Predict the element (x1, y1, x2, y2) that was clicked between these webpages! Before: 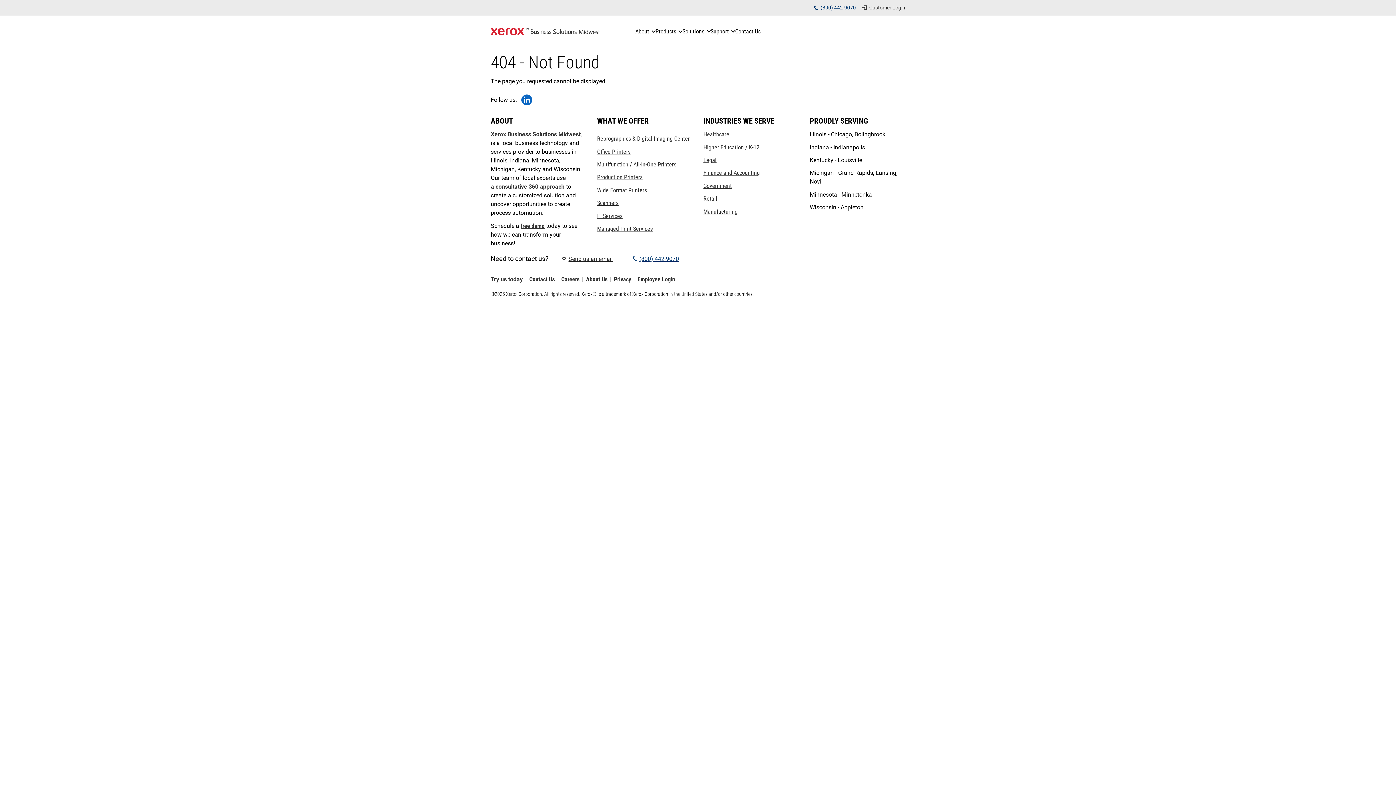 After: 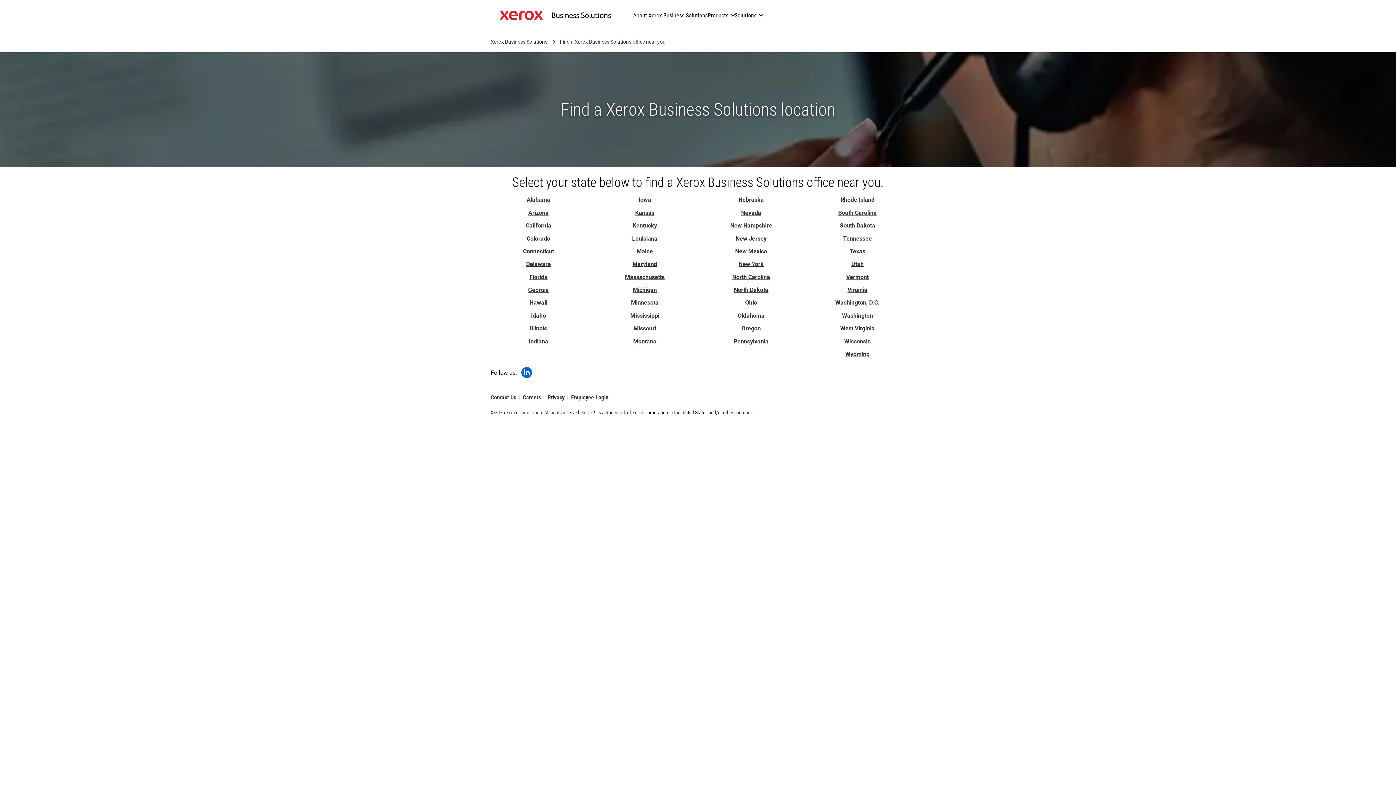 Action: label: Try us today - demo bbox: (490, 277, 522, 281)